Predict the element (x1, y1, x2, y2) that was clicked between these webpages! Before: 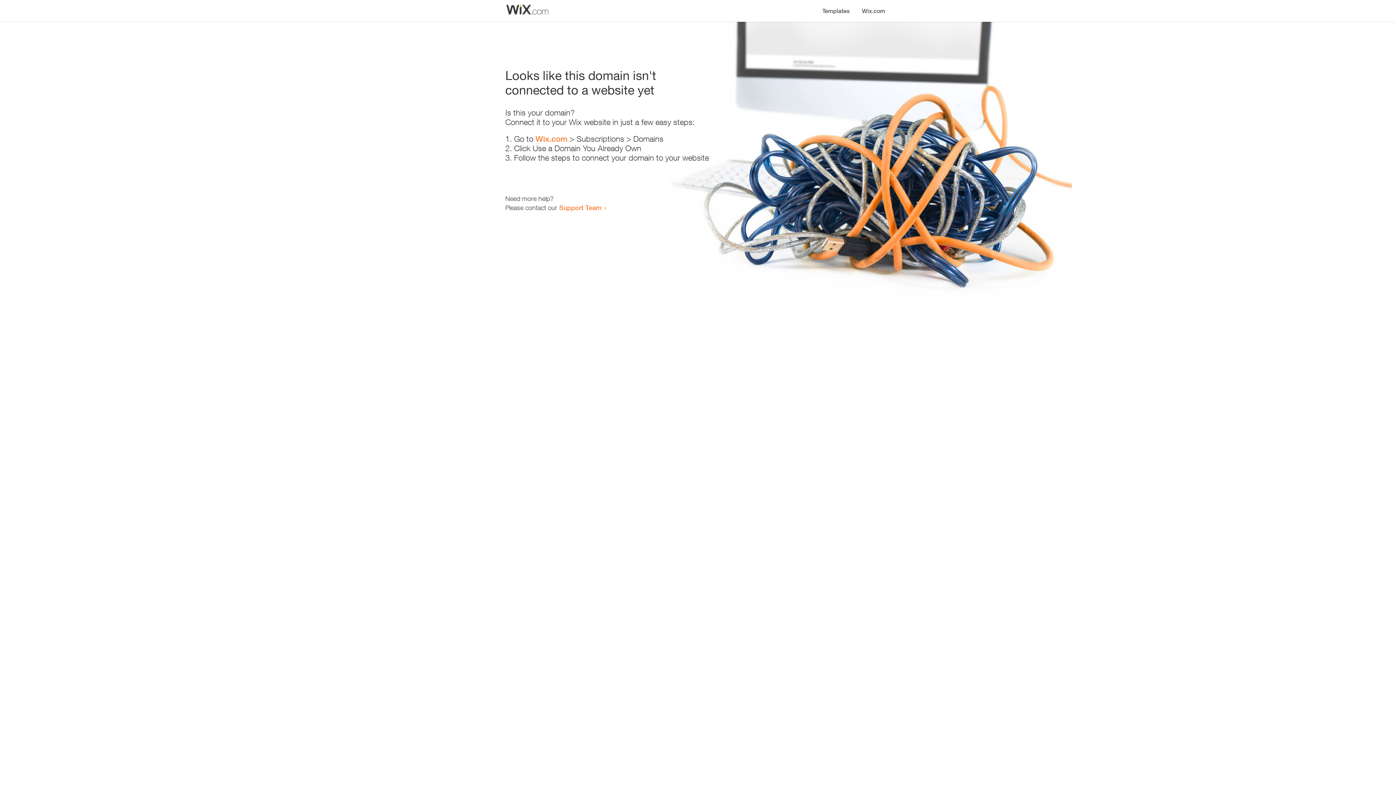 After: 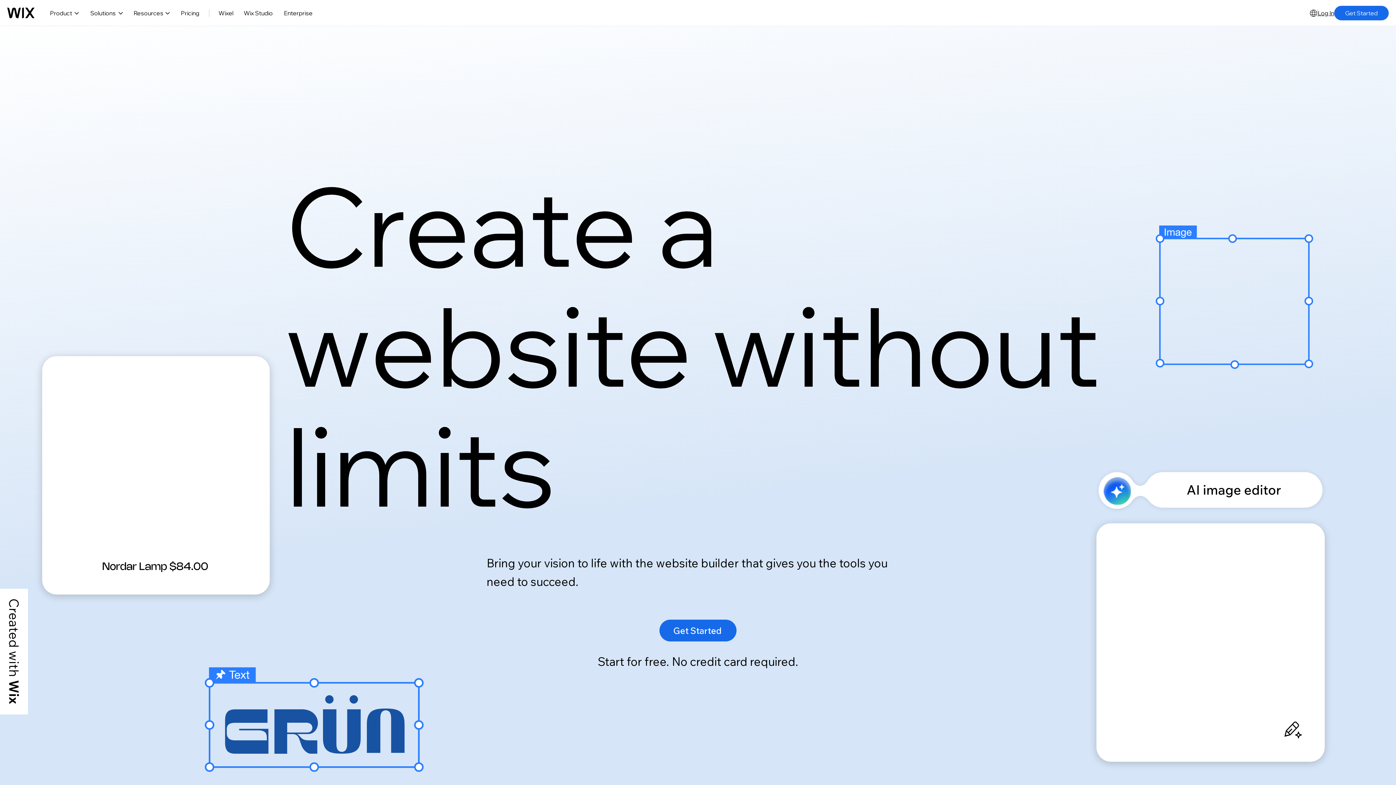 Action: bbox: (856, 0, 890, 14) label: Wix.com